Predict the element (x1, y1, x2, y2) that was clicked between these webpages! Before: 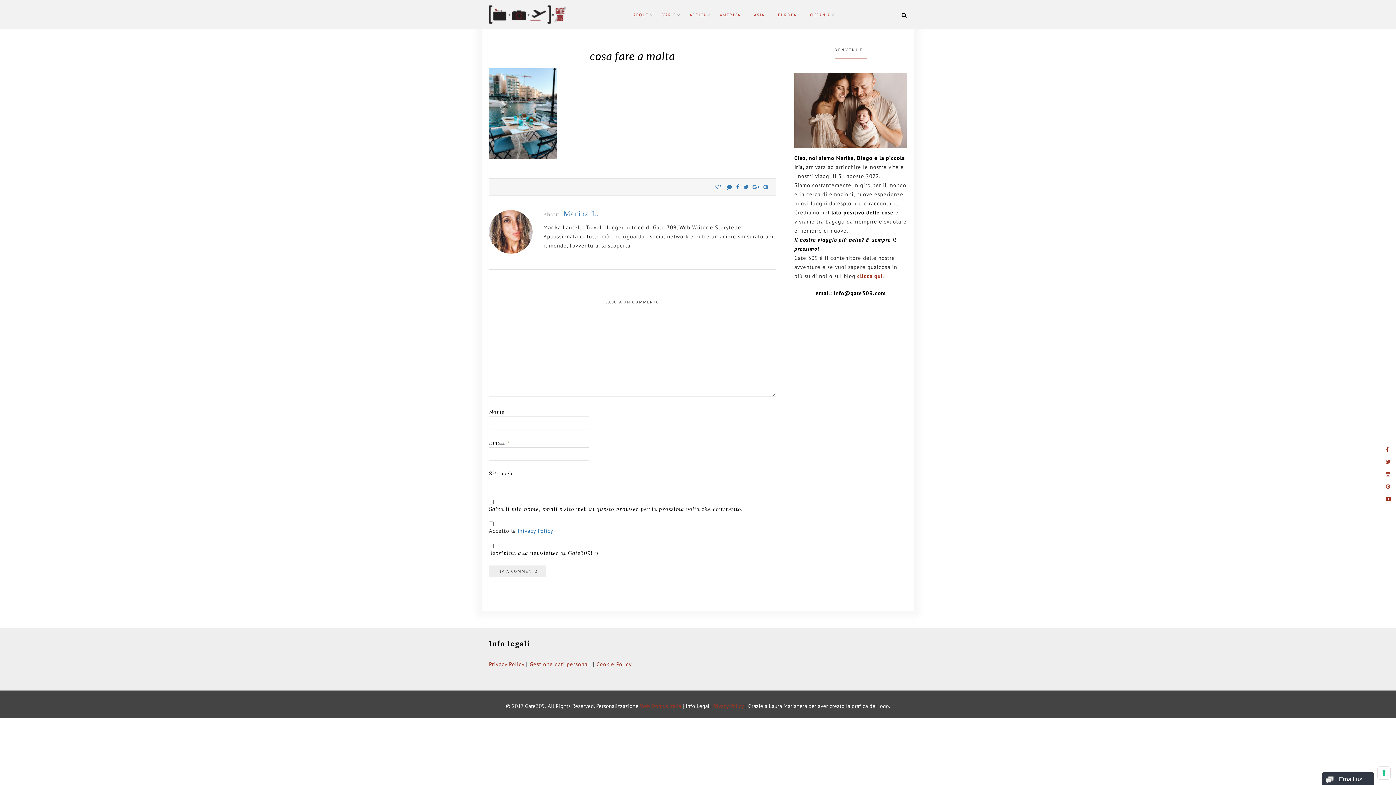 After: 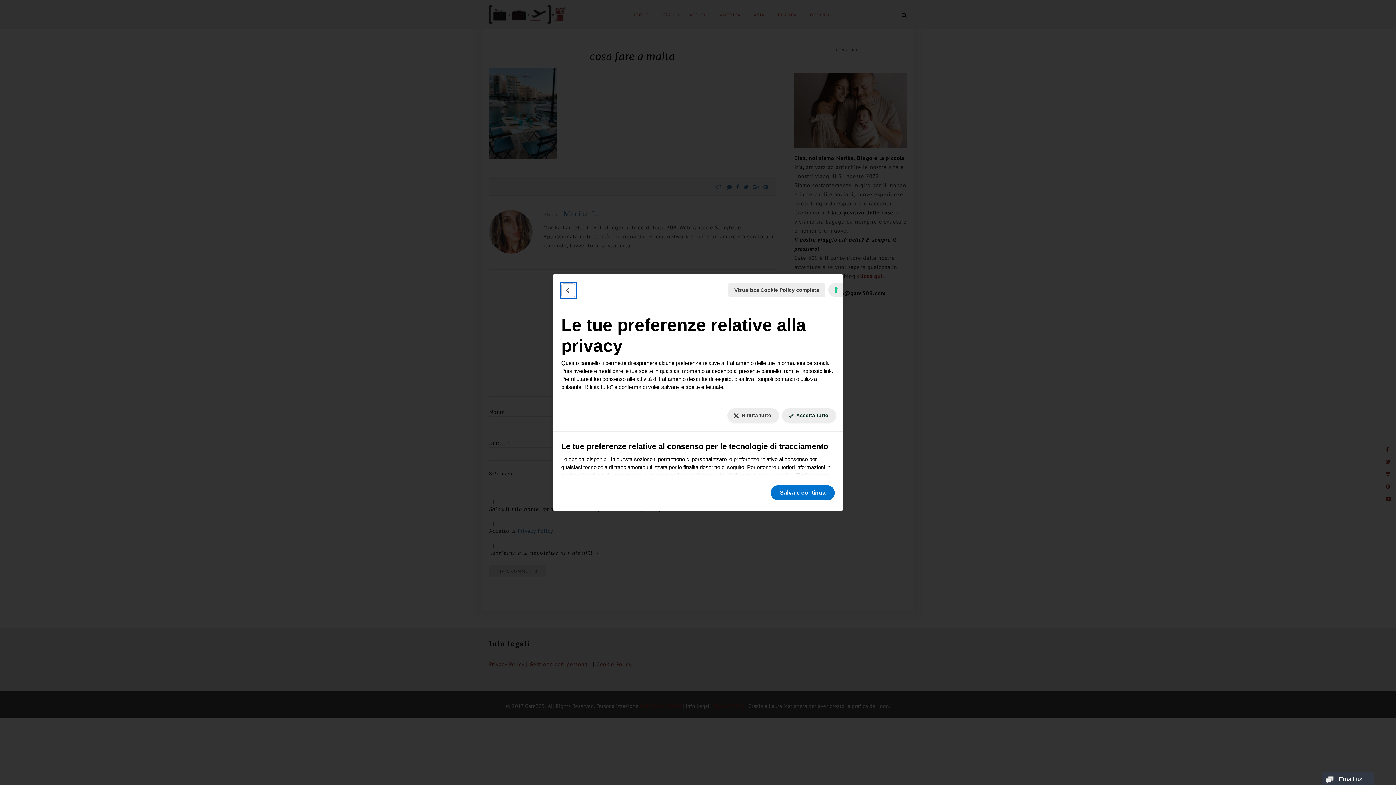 Action: bbox: (1378, 767, 1390, 779) label: Le tue preferenze relative al consenso per le tecnologie di tracciamento